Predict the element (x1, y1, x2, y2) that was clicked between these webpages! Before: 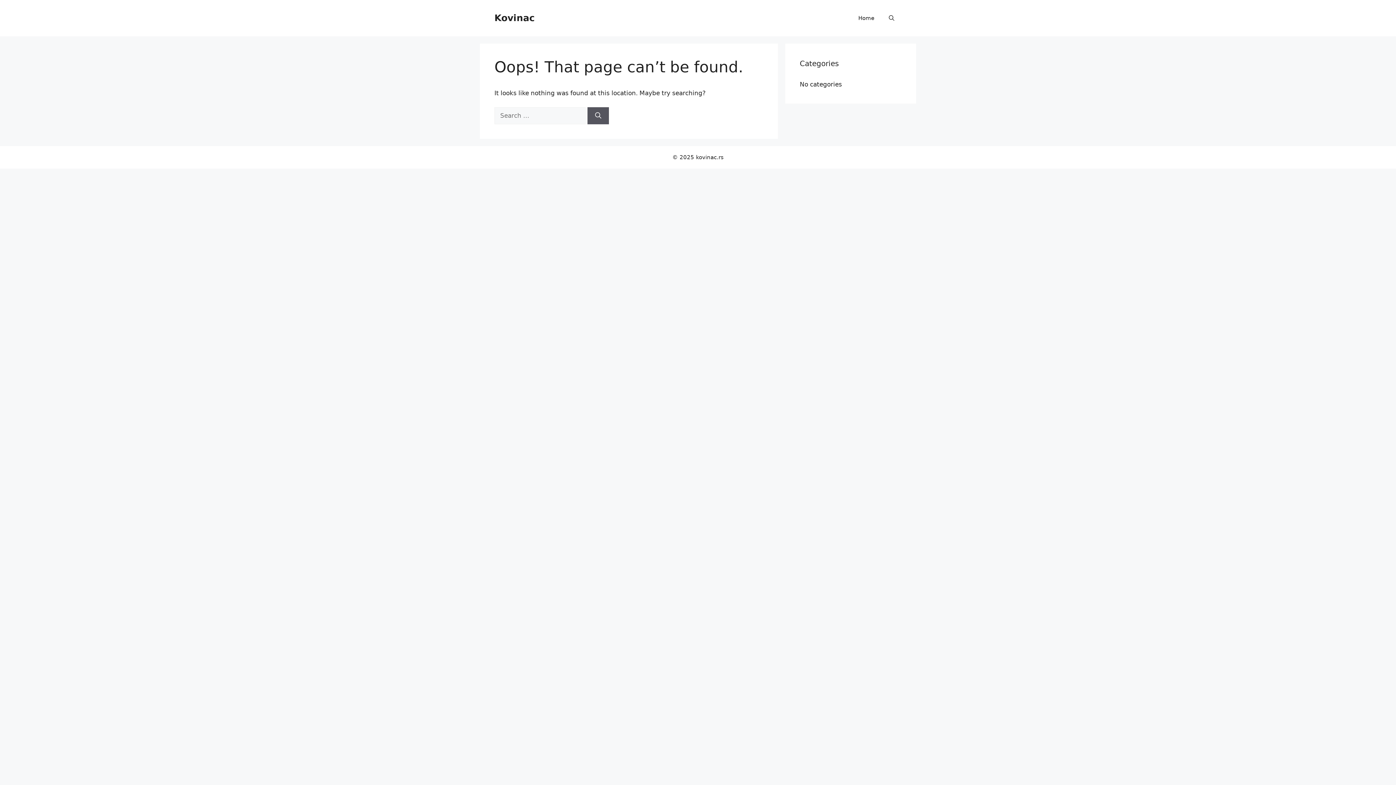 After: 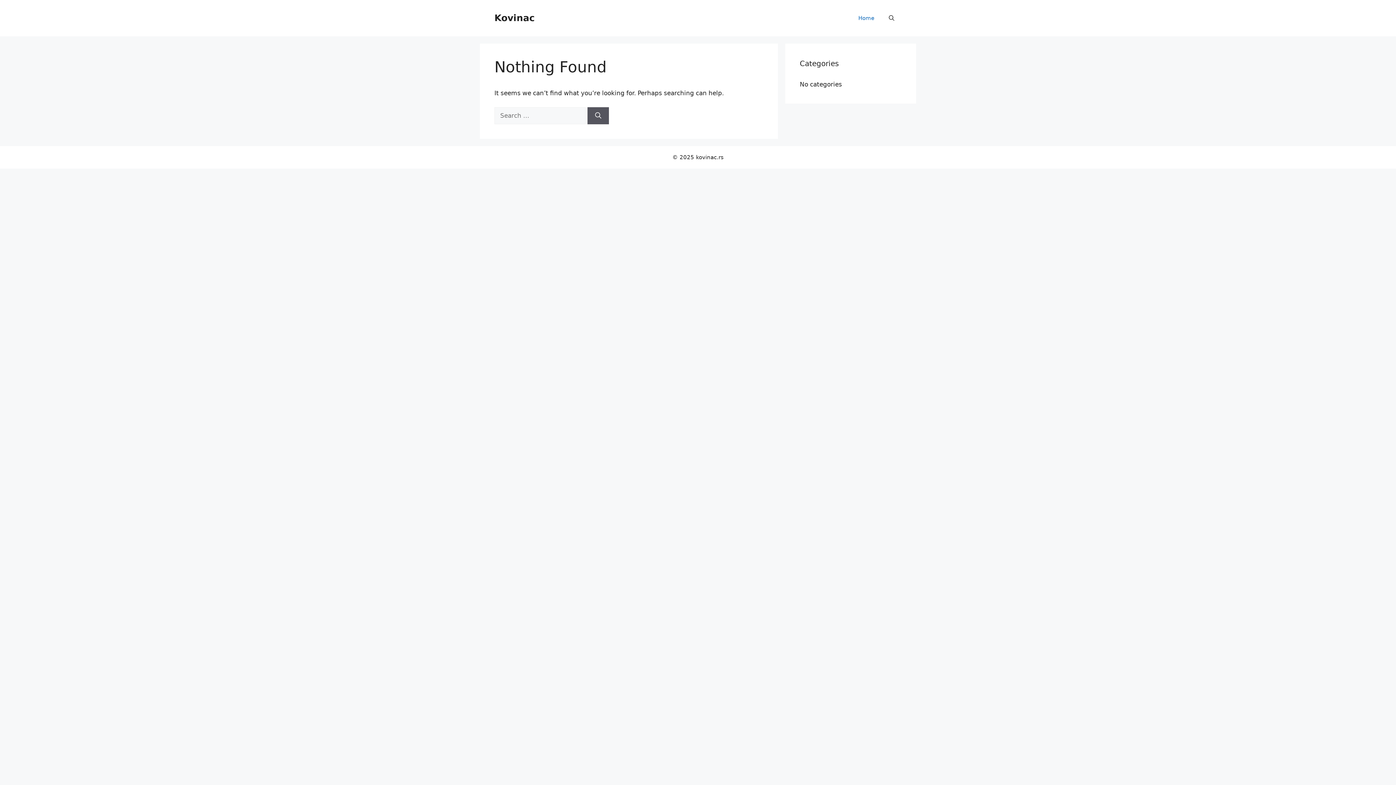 Action: bbox: (851, 7, 881, 29) label: Home